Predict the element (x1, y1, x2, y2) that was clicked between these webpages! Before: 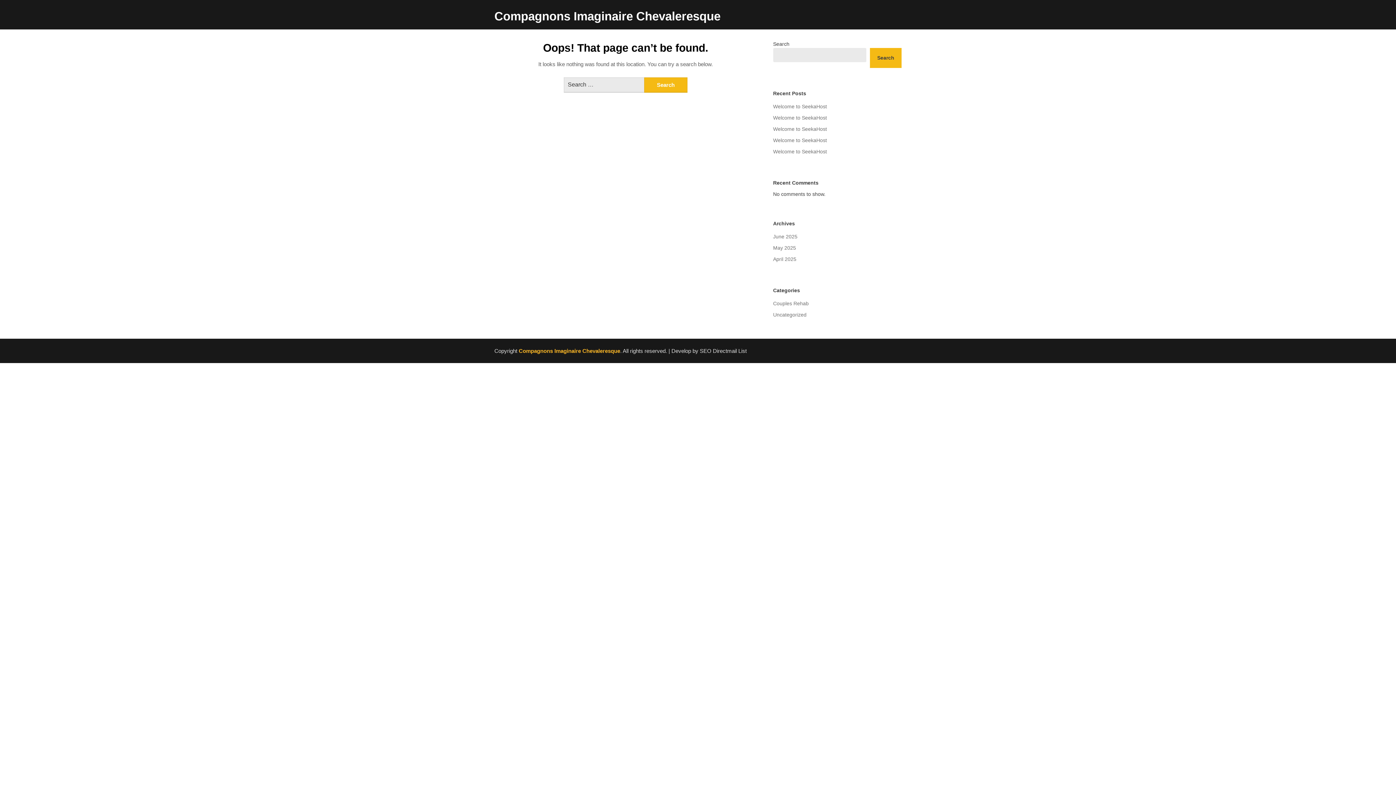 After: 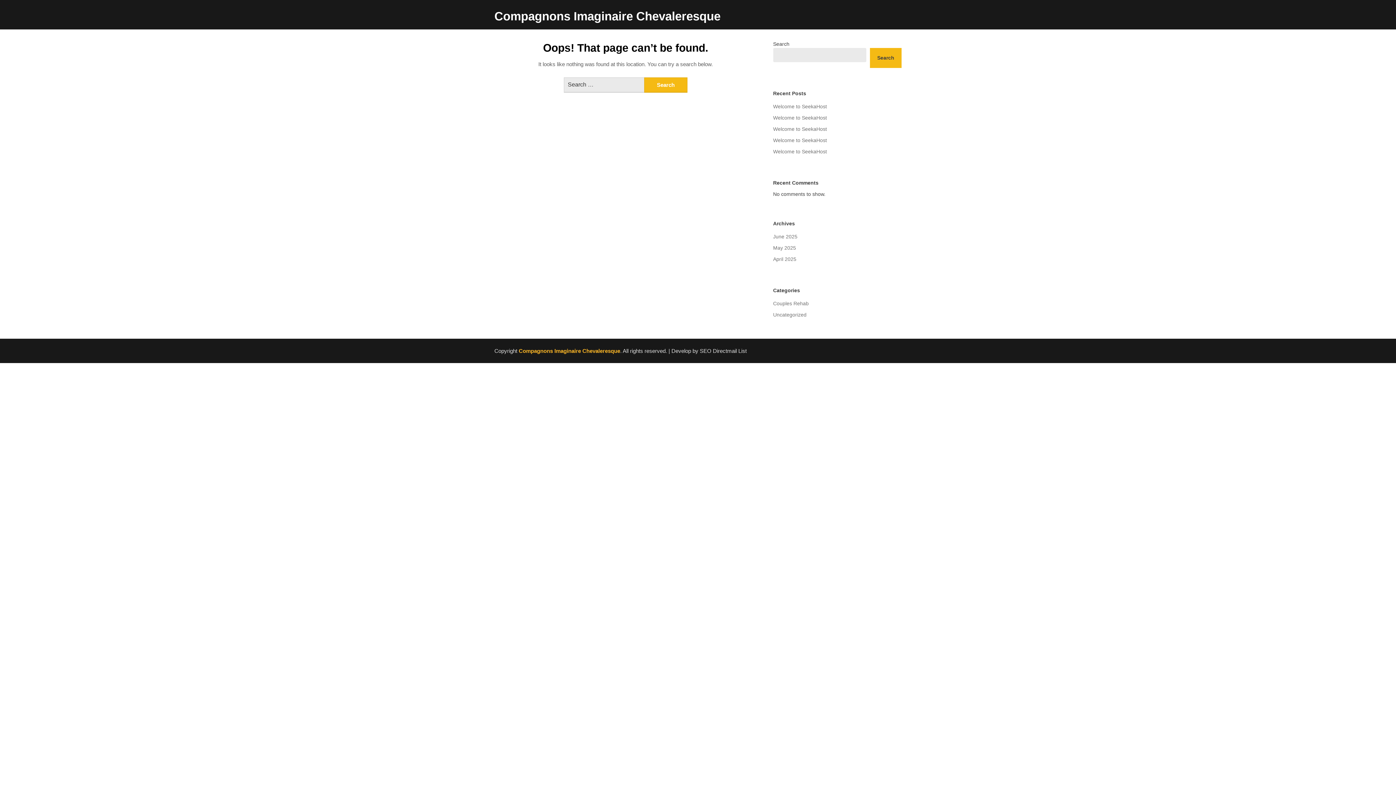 Action: bbox: (870, 48, 901, 68) label: Search